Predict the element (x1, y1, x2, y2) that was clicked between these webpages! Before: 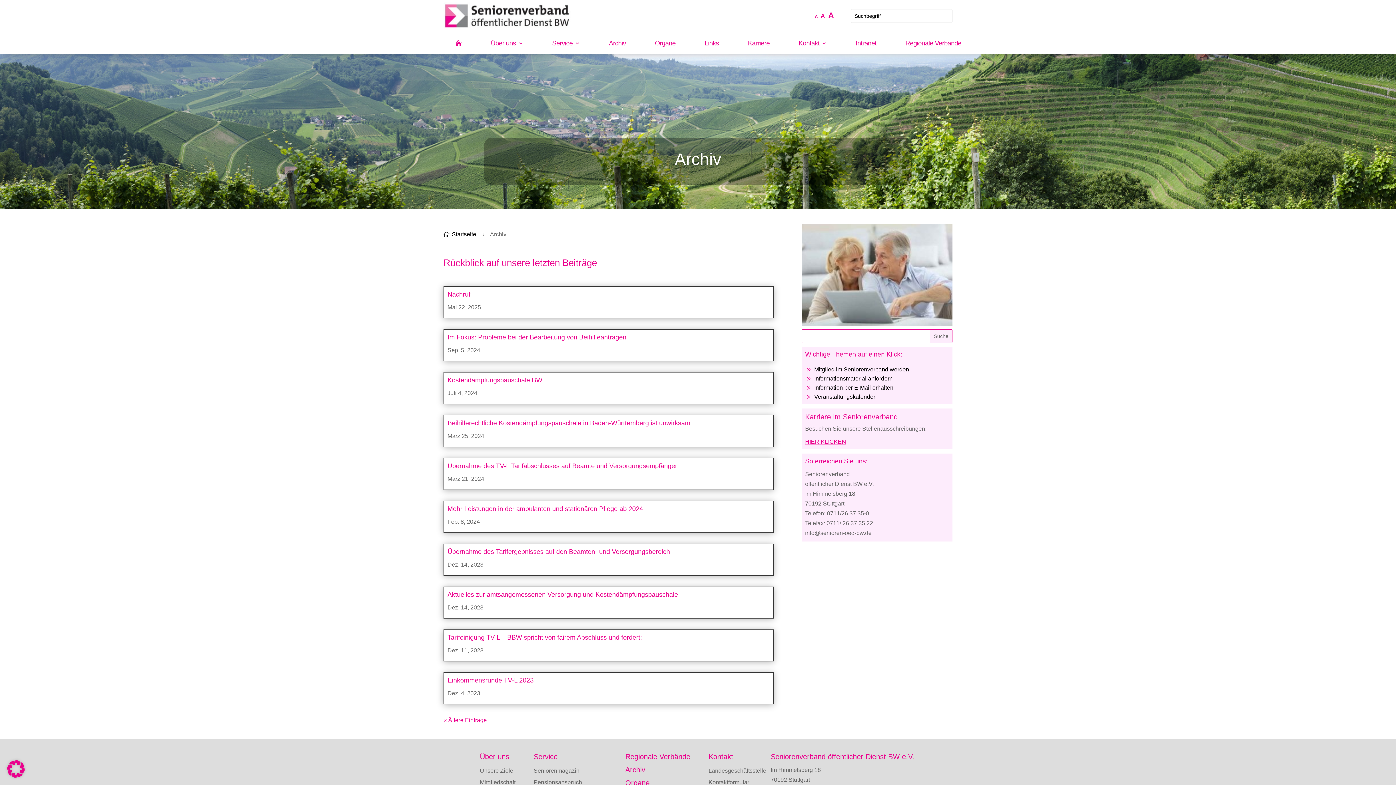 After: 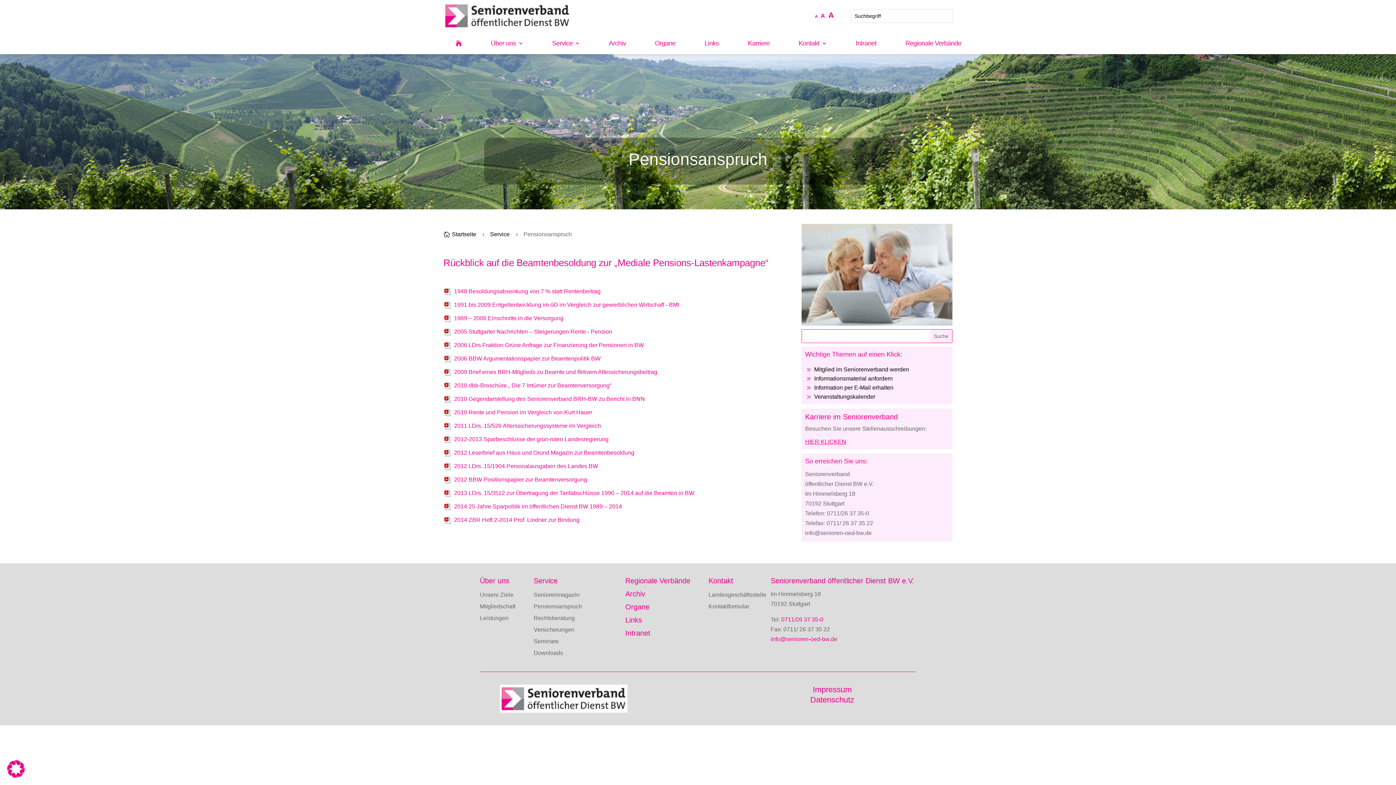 Action: bbox: (533, 779, 582, 785) label: Pensionsanspruch